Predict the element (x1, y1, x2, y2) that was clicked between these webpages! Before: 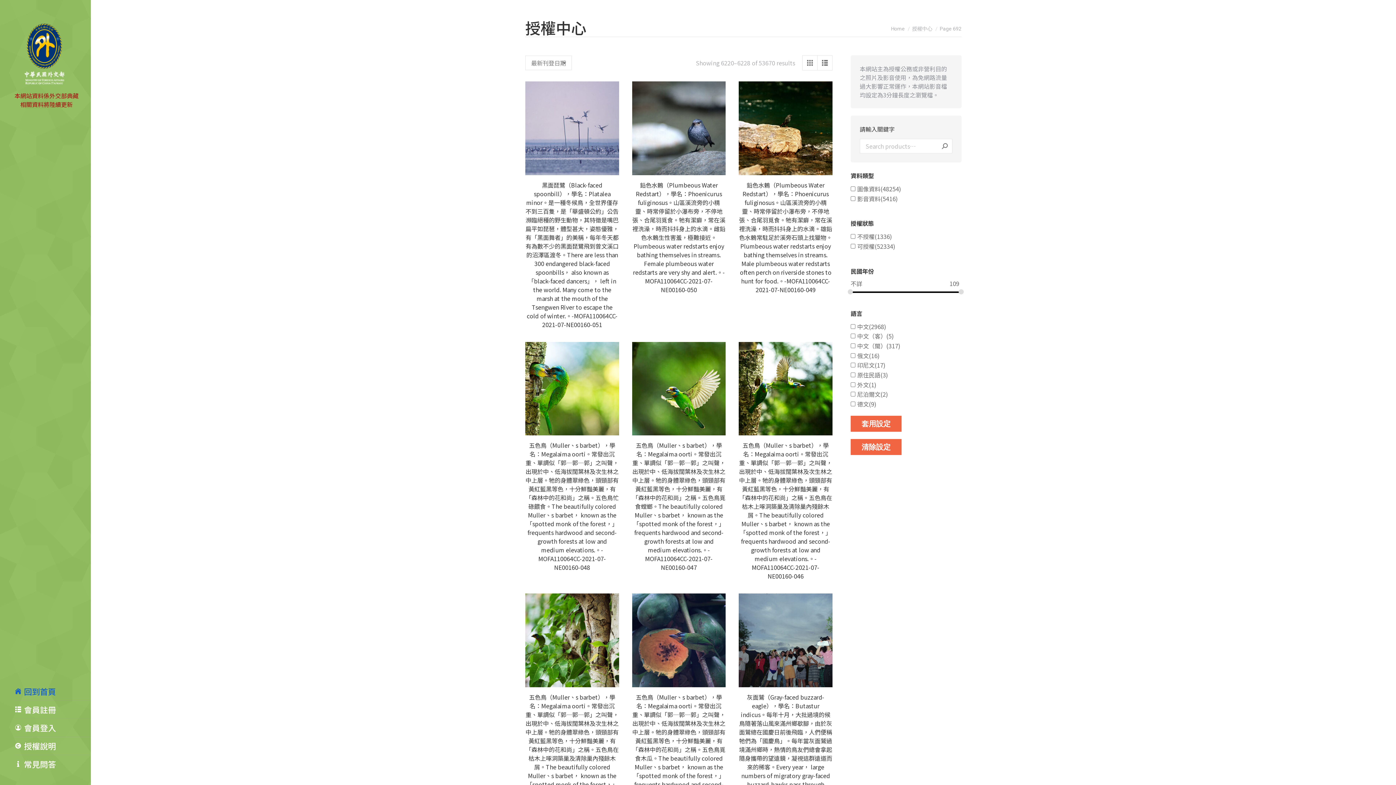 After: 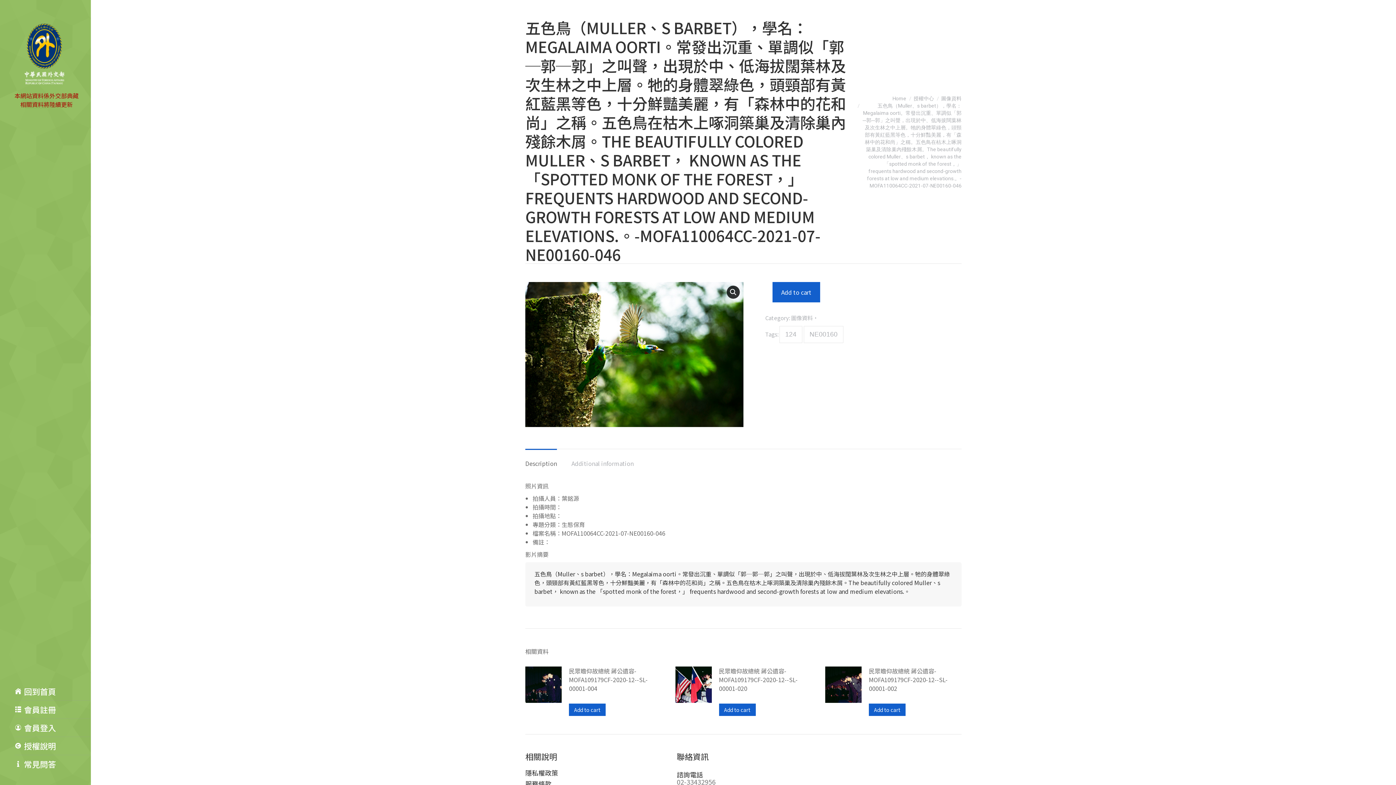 Action: label: 五色鳥（Muller、s barbet），學名：Megalaima oorti。常發出沉重、單調似「郭─郭─郭」之叫聲，出現於中、低海拔闊葉林及次生林之中上層。牠的身體翠綠色，頭頸部有黃紅藍黑等色，十分鮮豔美麗，有「森林中的花和尚」之稱。五色鳥在枯木上啄洞築巢及清除巢內殘餘木屑。The beautifully colored Muller、s barbet， known as the 「spotted monk of the forest，」 frequents hardwood and second-growth forests at low and medium elevations.。-MOFA110064CC-2021-07-NE00160-046 bbox: (739, 441, 832, 580)